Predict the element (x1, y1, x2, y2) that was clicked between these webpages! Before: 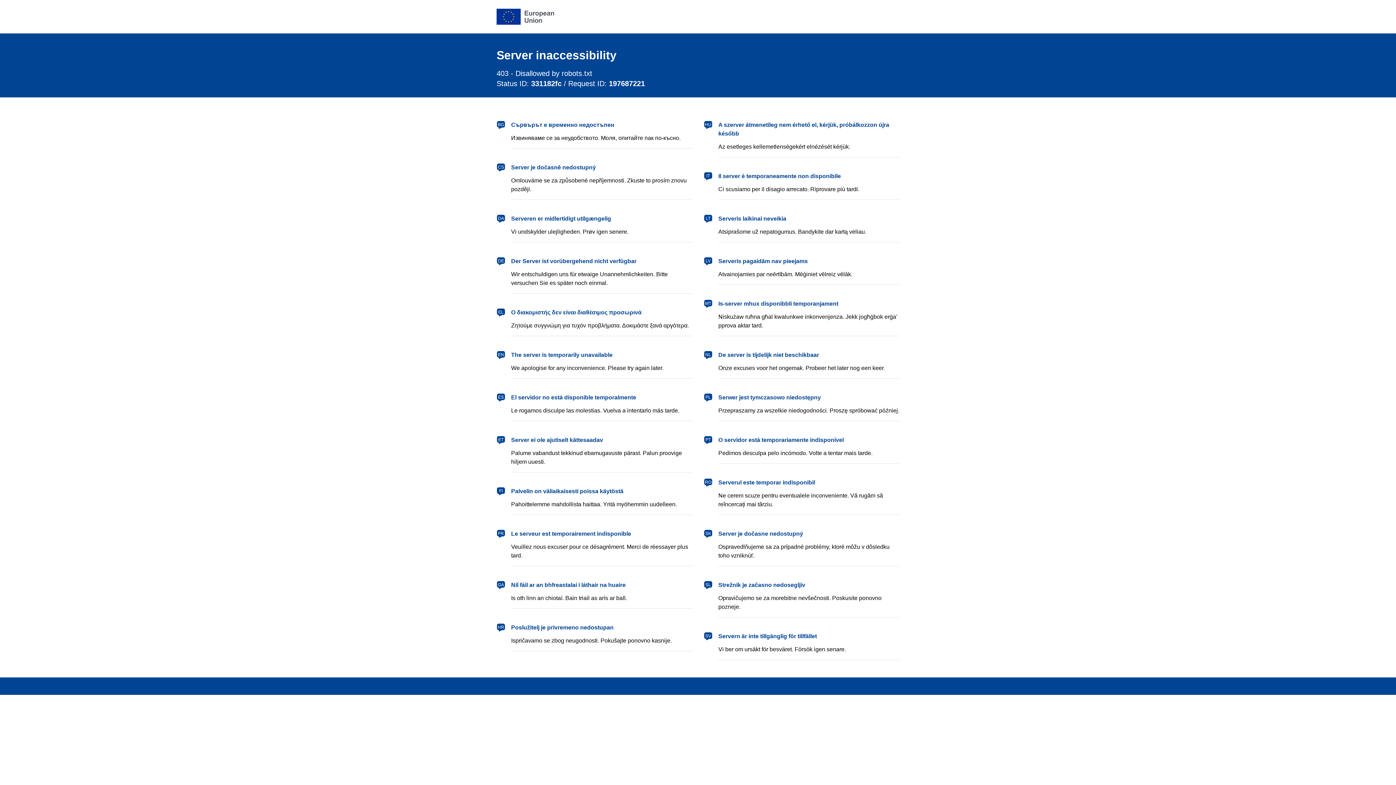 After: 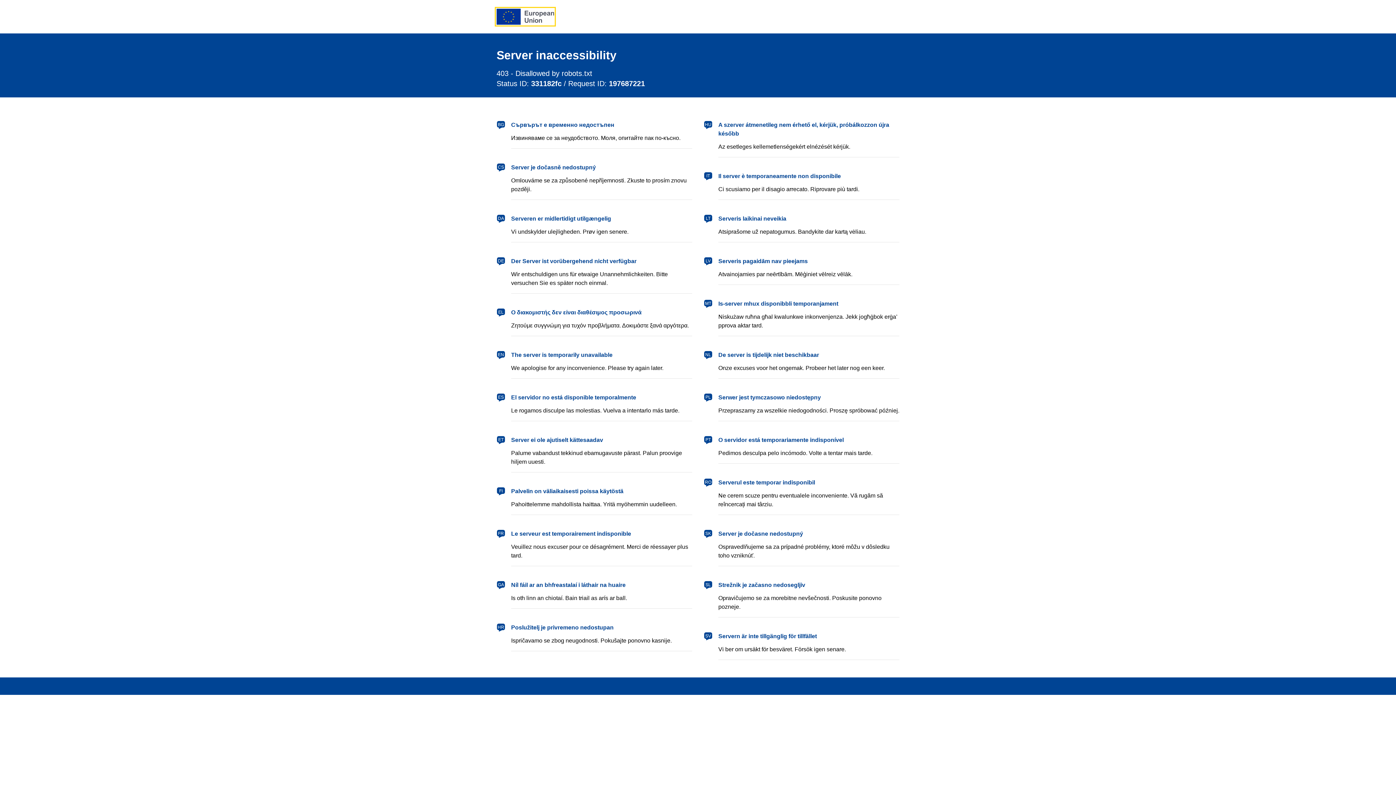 Action: label: European Union bbox: (496, 8, 554, 24)